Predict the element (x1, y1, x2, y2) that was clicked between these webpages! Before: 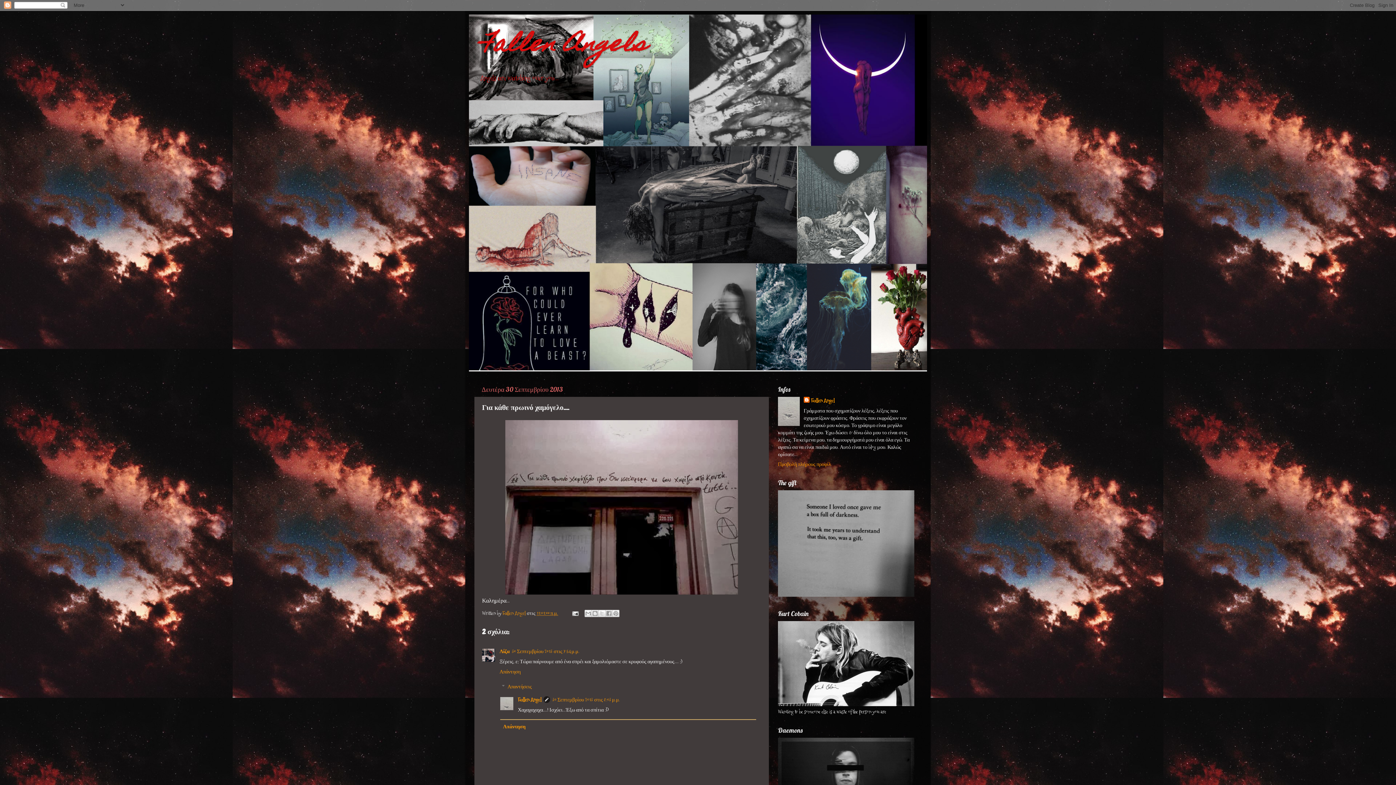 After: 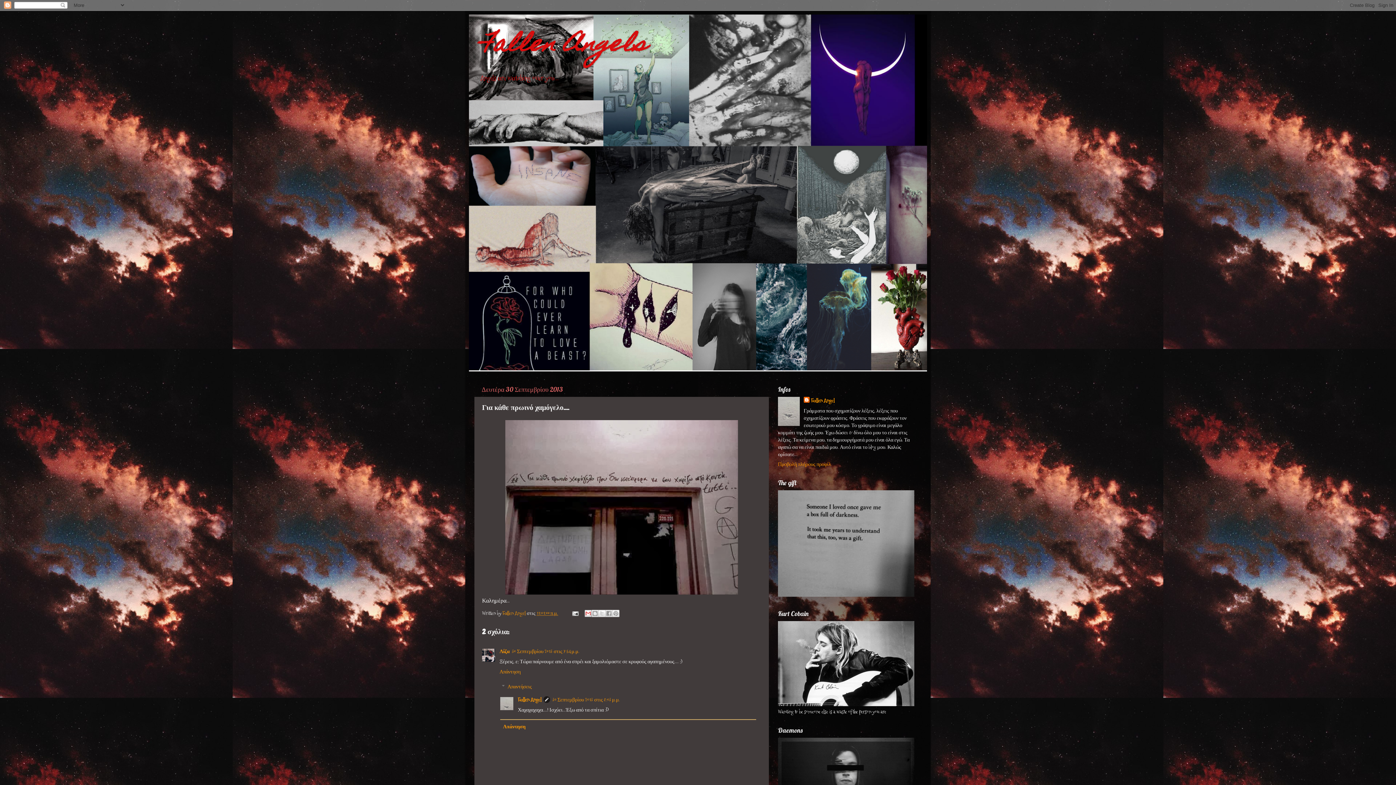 Action: bbox: (584, 610, 592, 617) label: Αποστολή με μήνυμα ηλεκτρονικού ταχυδρομείου